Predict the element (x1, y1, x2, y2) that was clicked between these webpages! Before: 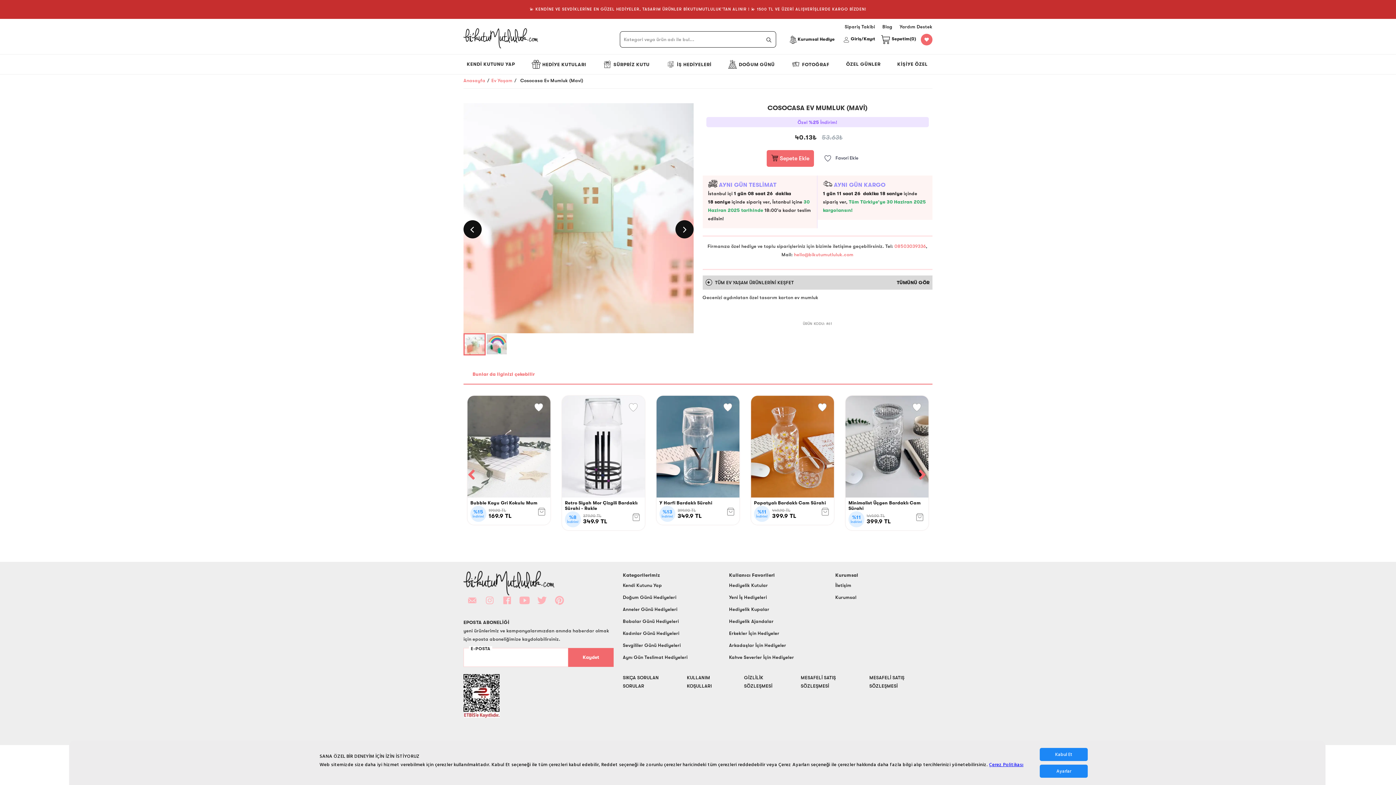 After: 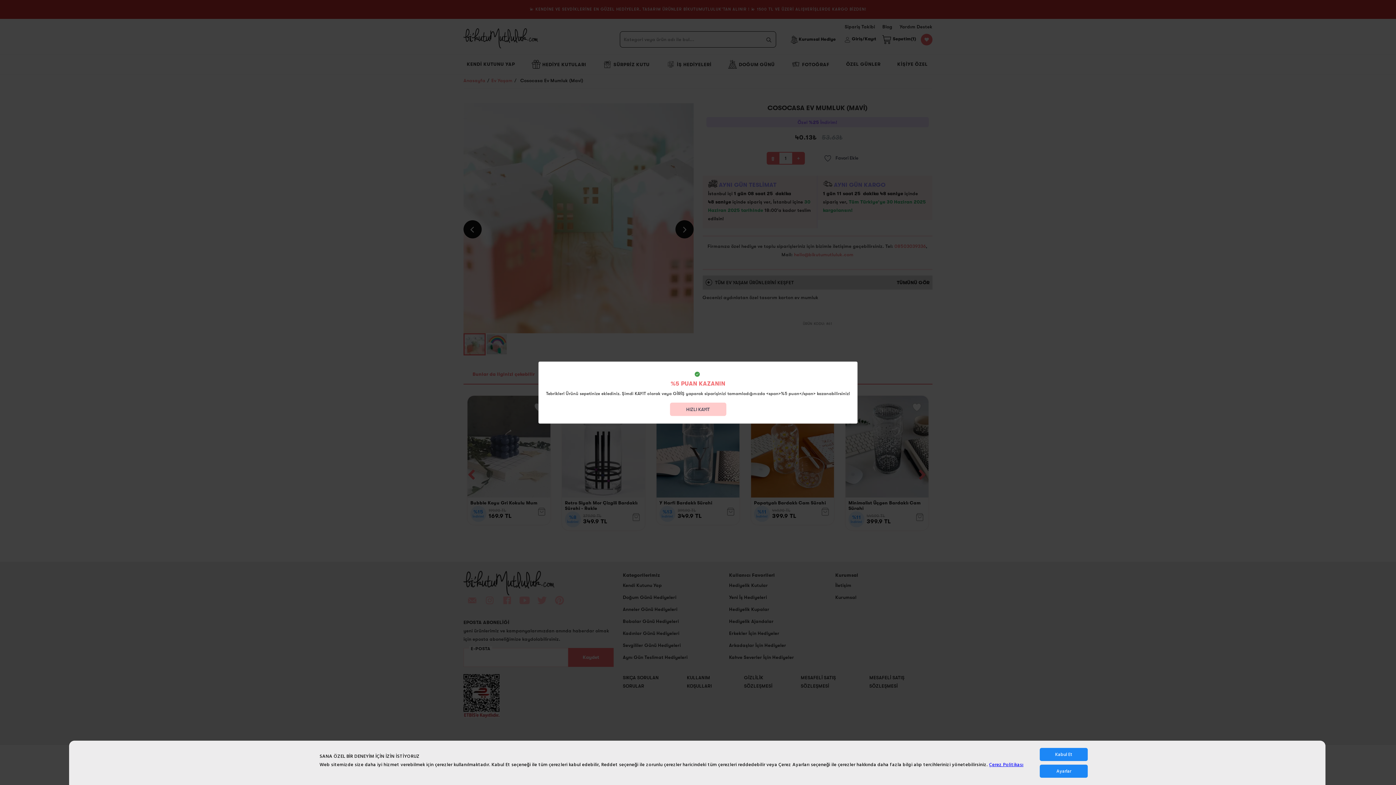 Action: label:  Sepete Ekle bbox: (766, 150, 814, 166)